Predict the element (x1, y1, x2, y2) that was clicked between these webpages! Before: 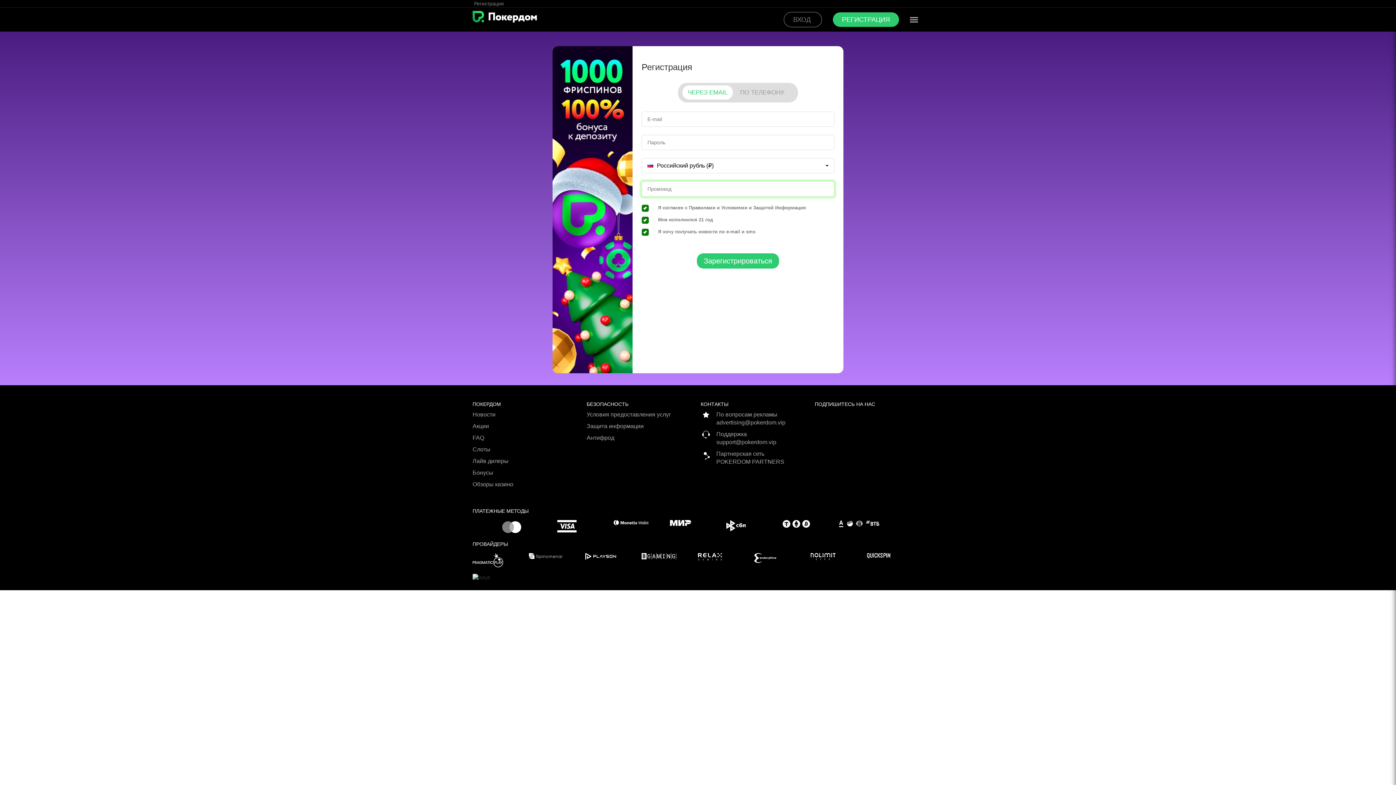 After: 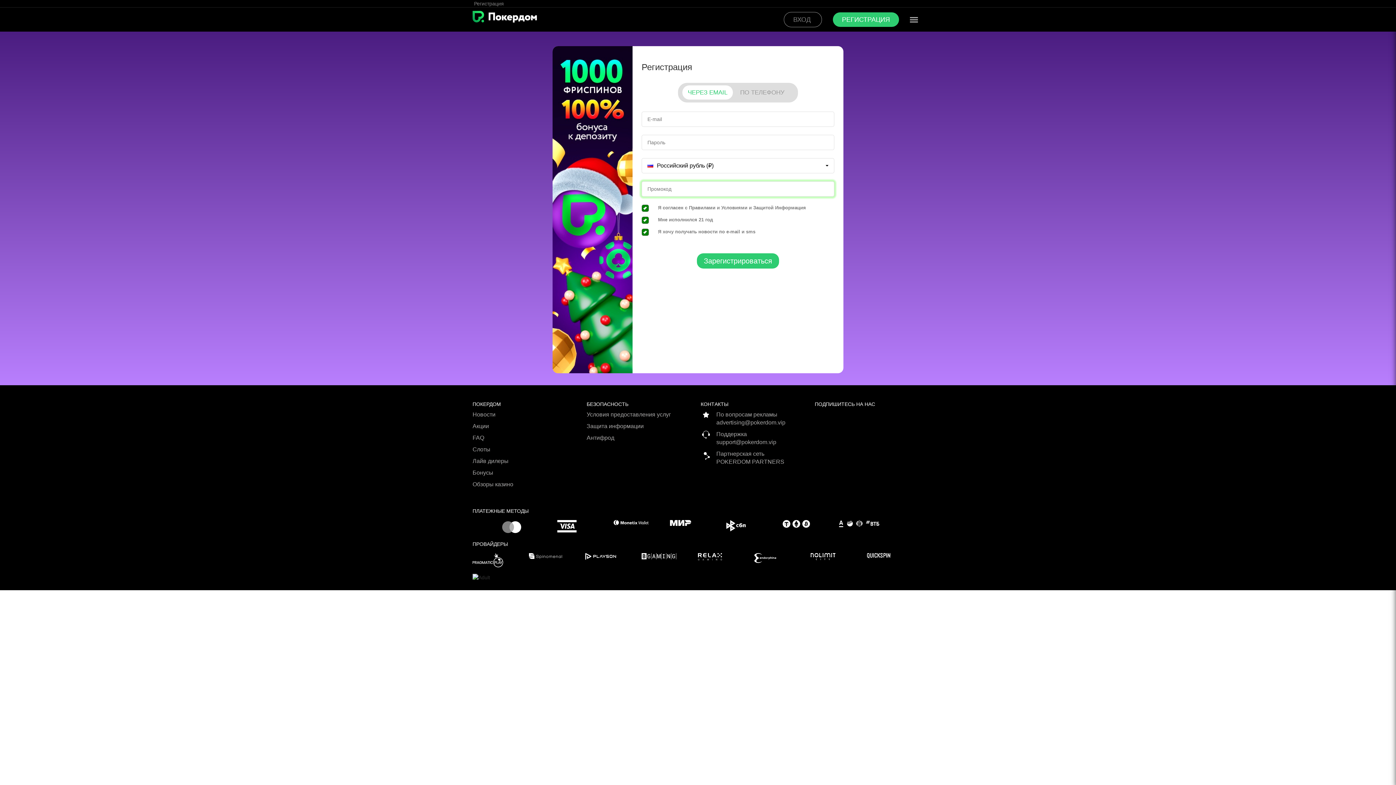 Action: bbox: (670, 520, 725, 526)